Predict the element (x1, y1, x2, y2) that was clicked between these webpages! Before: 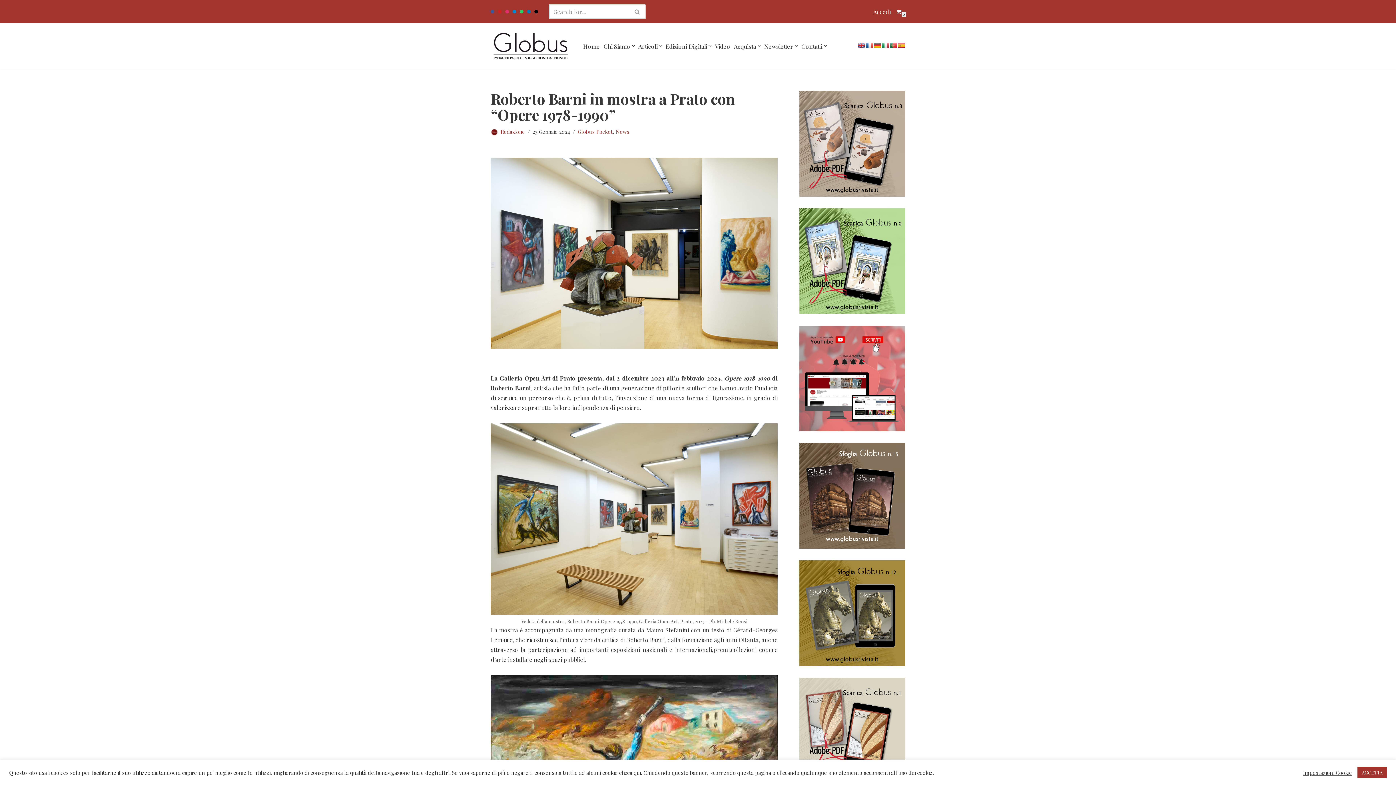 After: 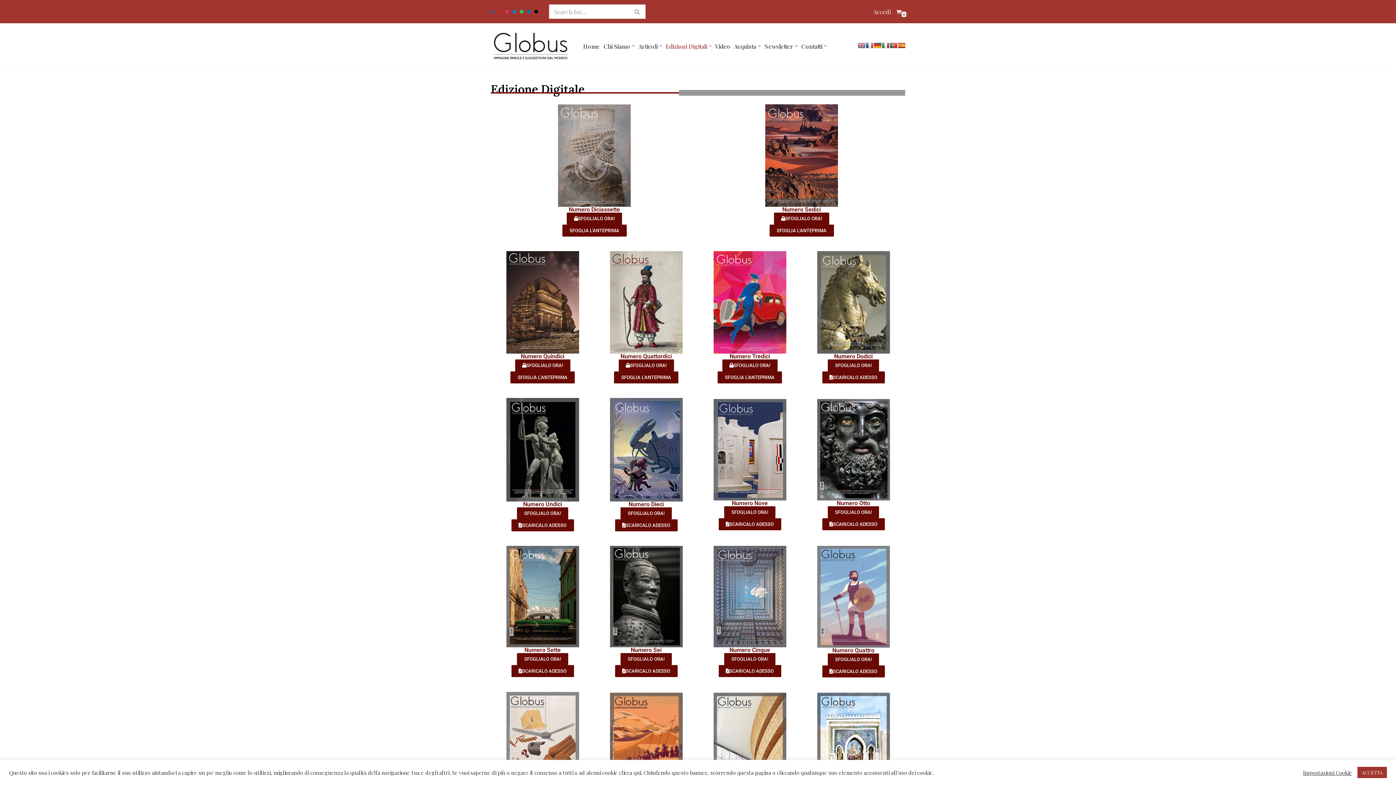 Action: bbox: (799, 190, 905, 198)